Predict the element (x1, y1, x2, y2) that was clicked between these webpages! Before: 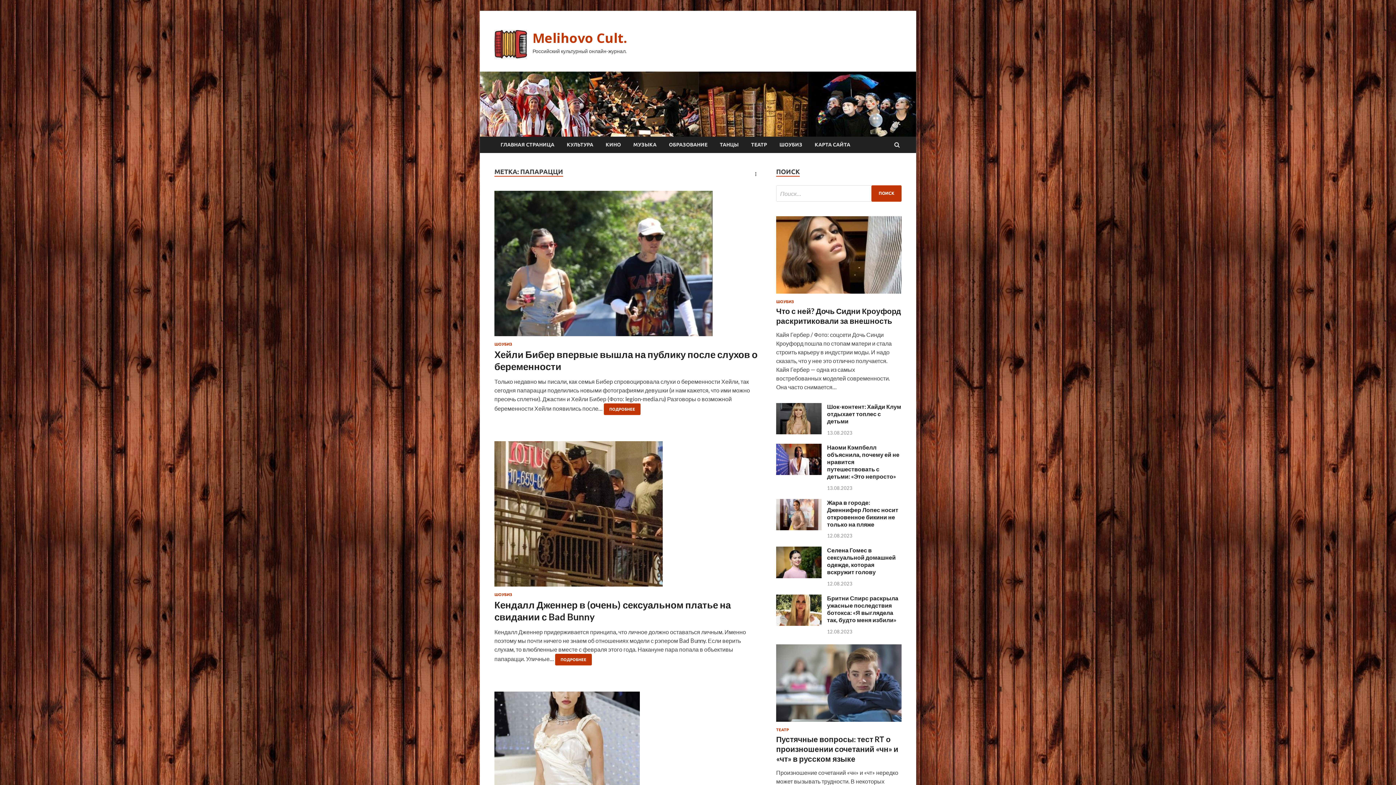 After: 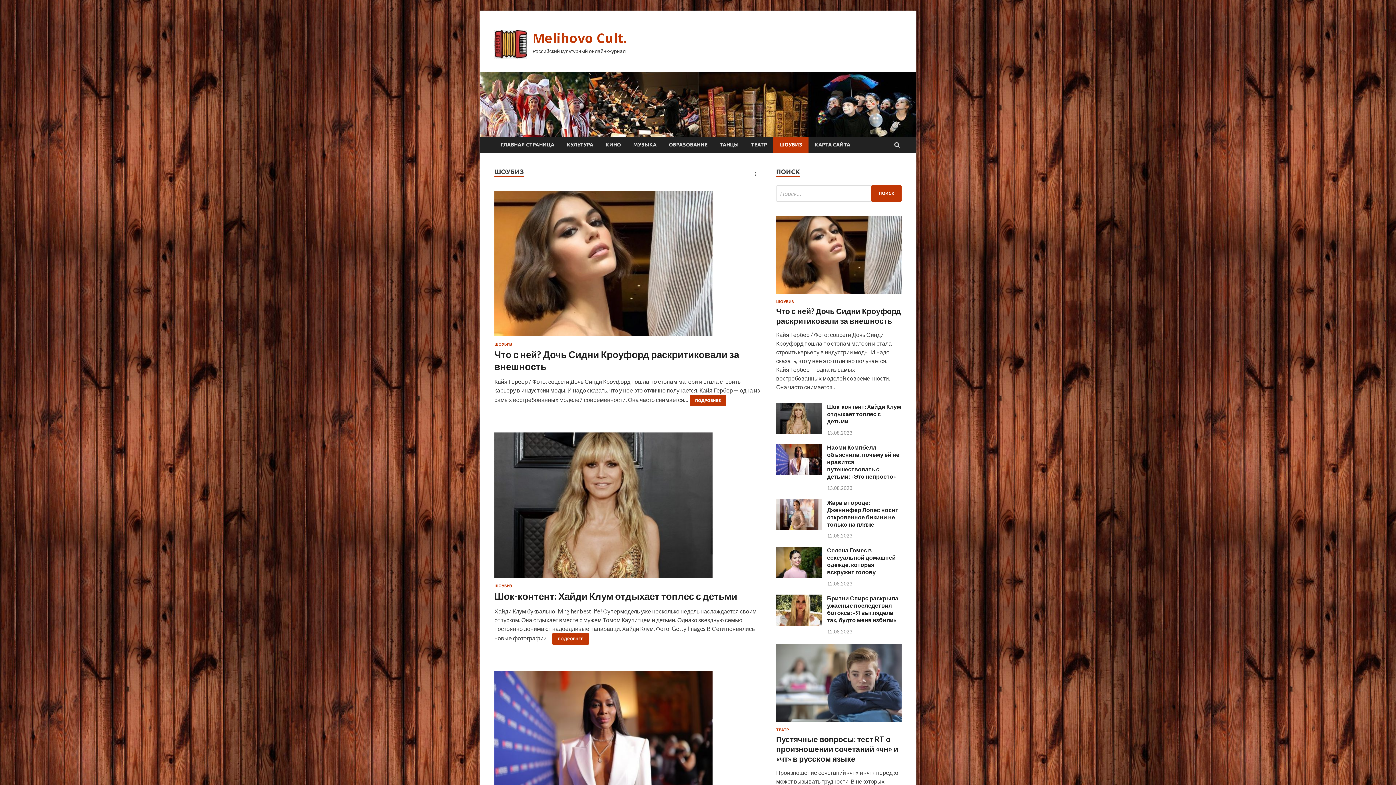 Action: label: ШОУБИЗ bbox: (776, 299, 794, 303)